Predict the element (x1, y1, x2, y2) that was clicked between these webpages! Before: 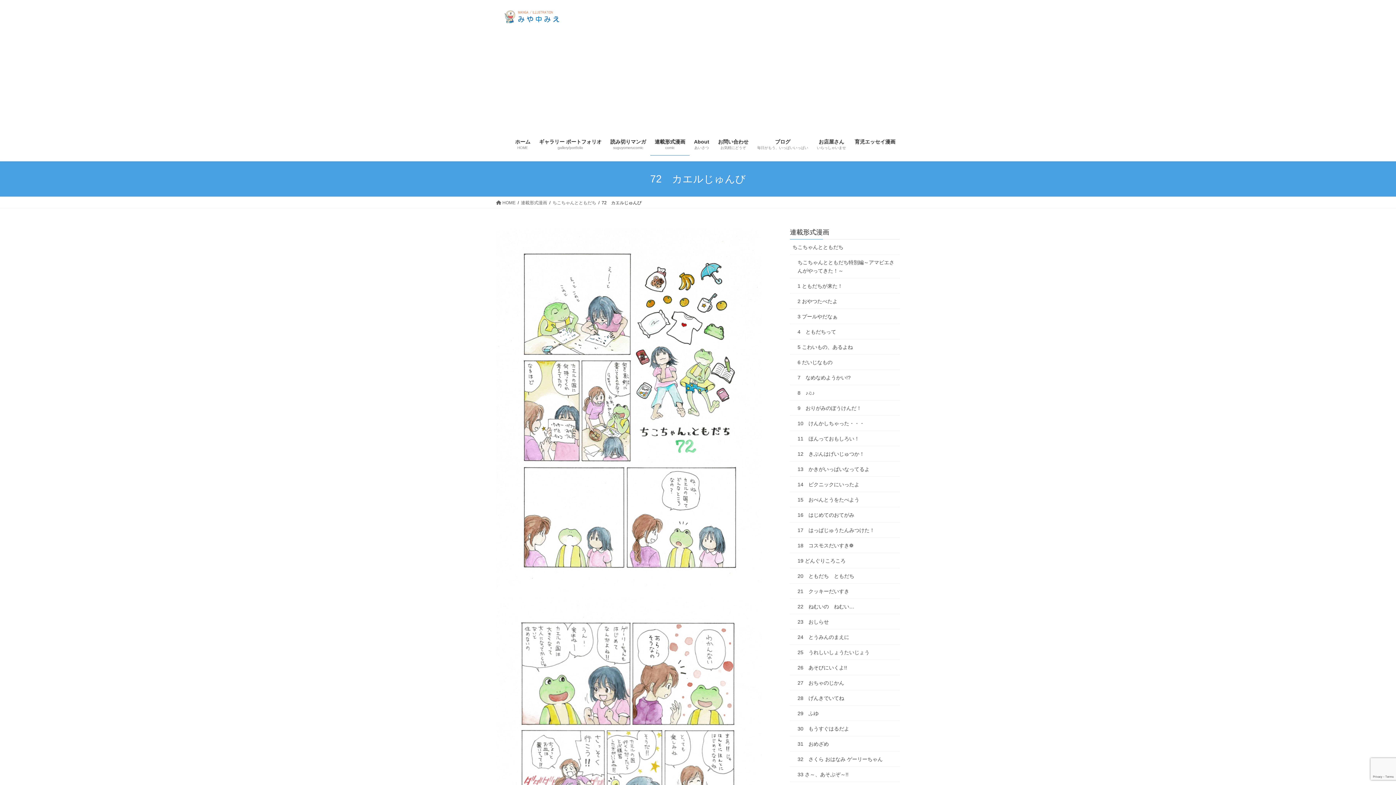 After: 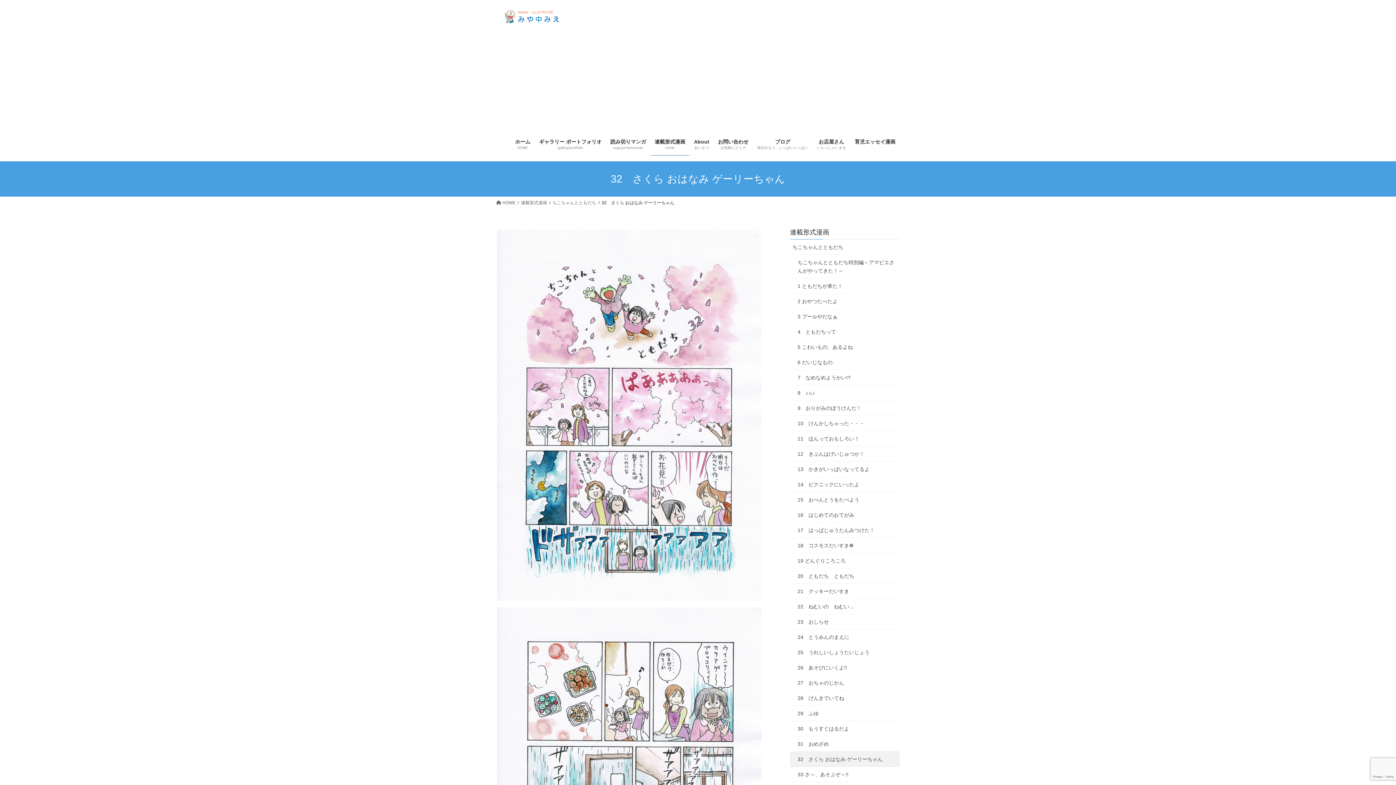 Action: bbox: (790, 752, 900, 767) label: 32　さくら おはなみ ゲーリーちゃん